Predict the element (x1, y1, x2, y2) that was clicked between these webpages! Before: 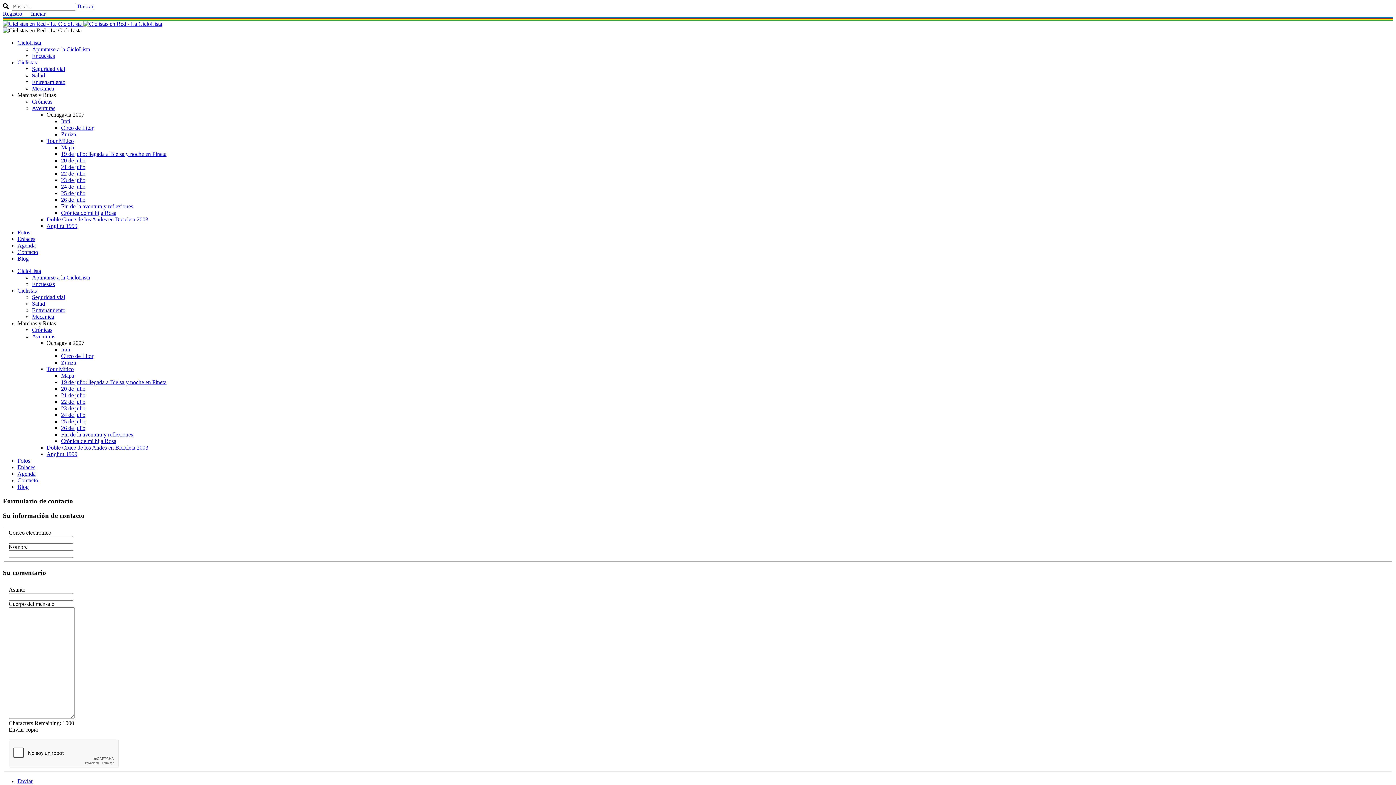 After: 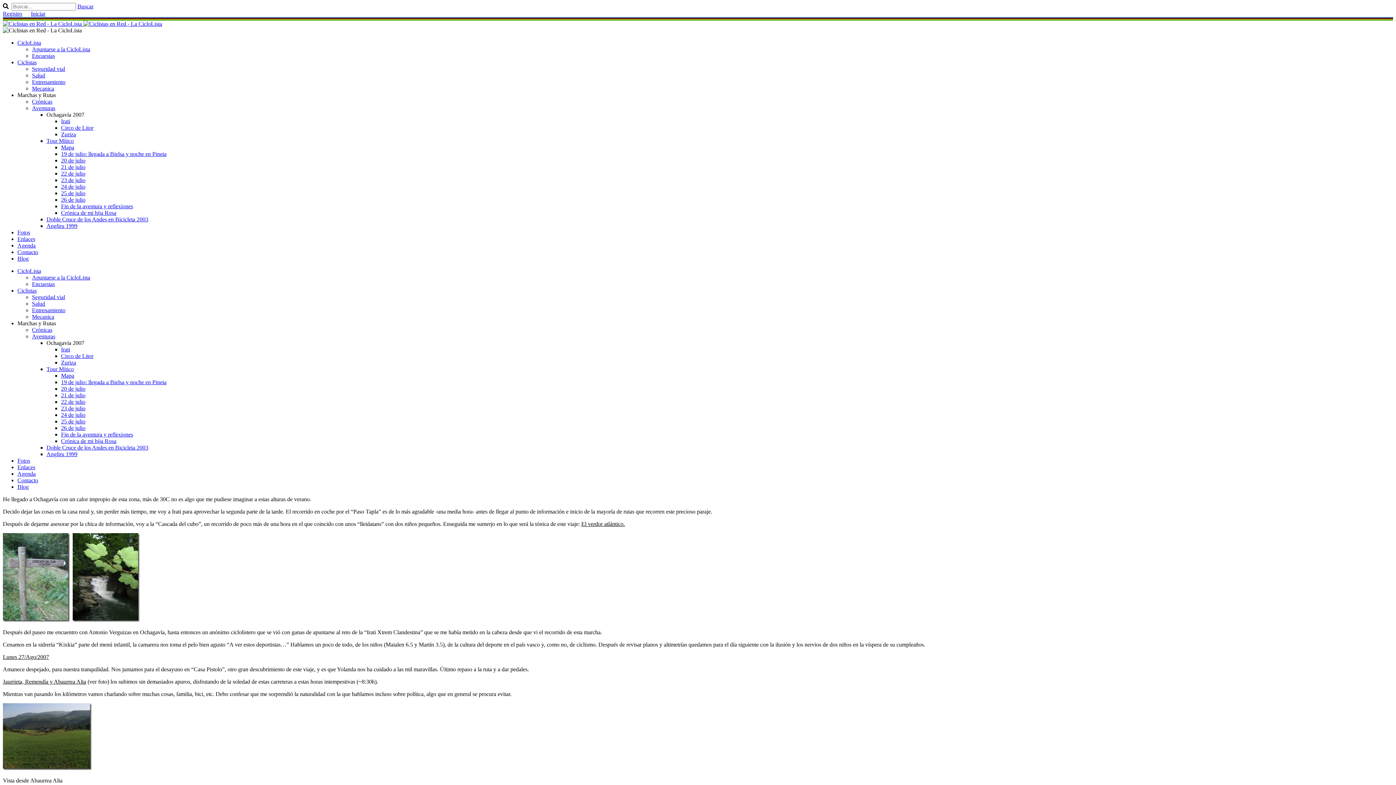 Action: bbox: (61, 346, 70, 352) label: Irati